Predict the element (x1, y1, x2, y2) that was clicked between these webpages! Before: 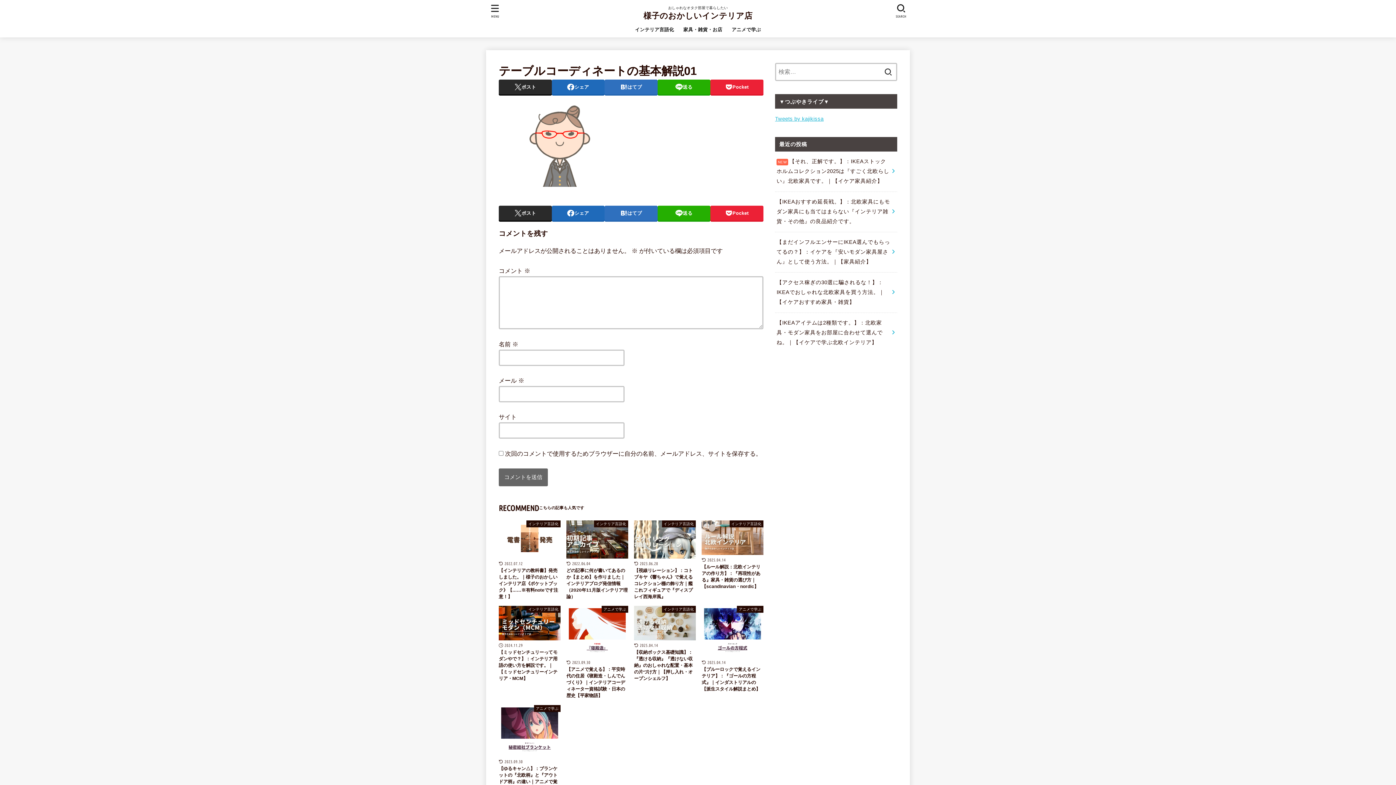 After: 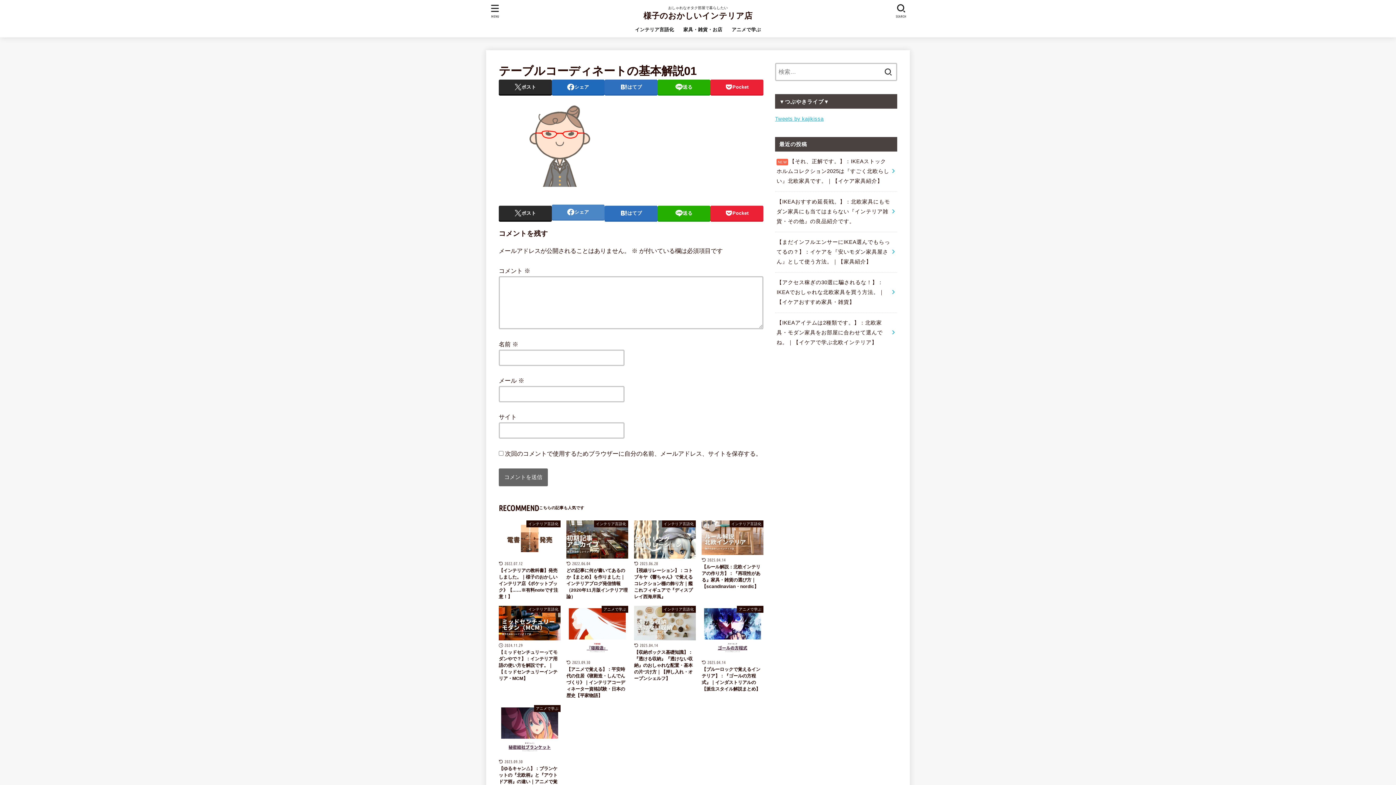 Action: label: シェア bbox: (551, 205, 604, 220)